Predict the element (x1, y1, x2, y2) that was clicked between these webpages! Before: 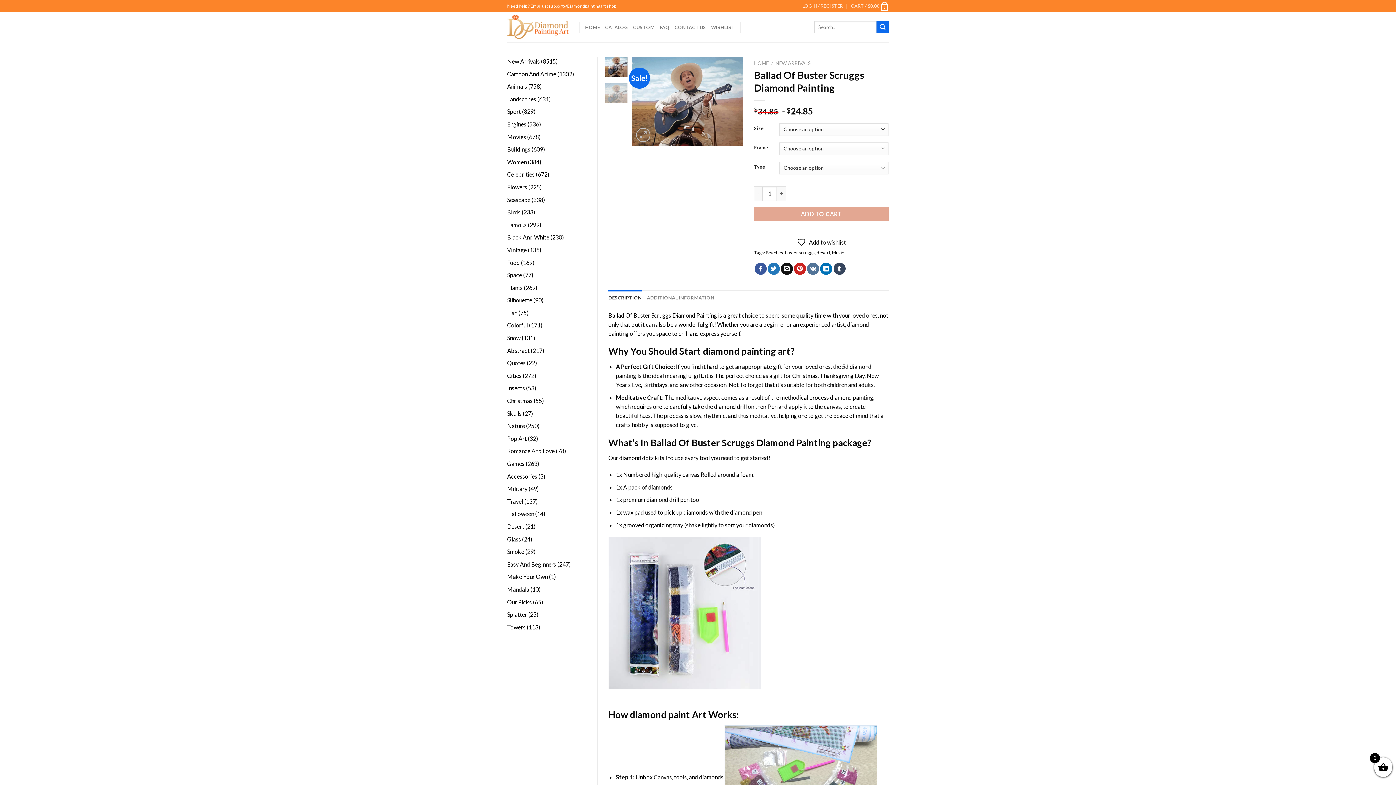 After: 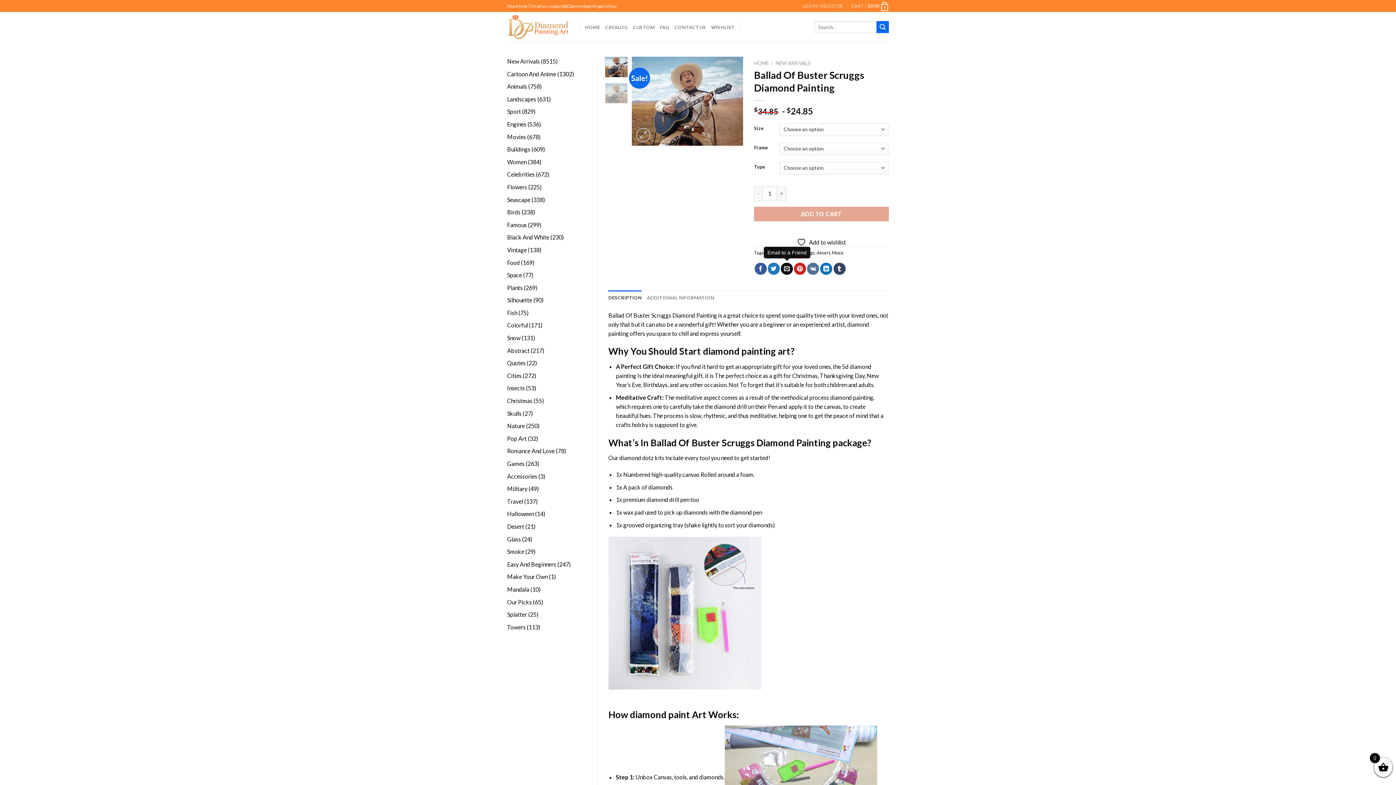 Action: bbox: (781, 262, 793, 274) label: Email to a Friend